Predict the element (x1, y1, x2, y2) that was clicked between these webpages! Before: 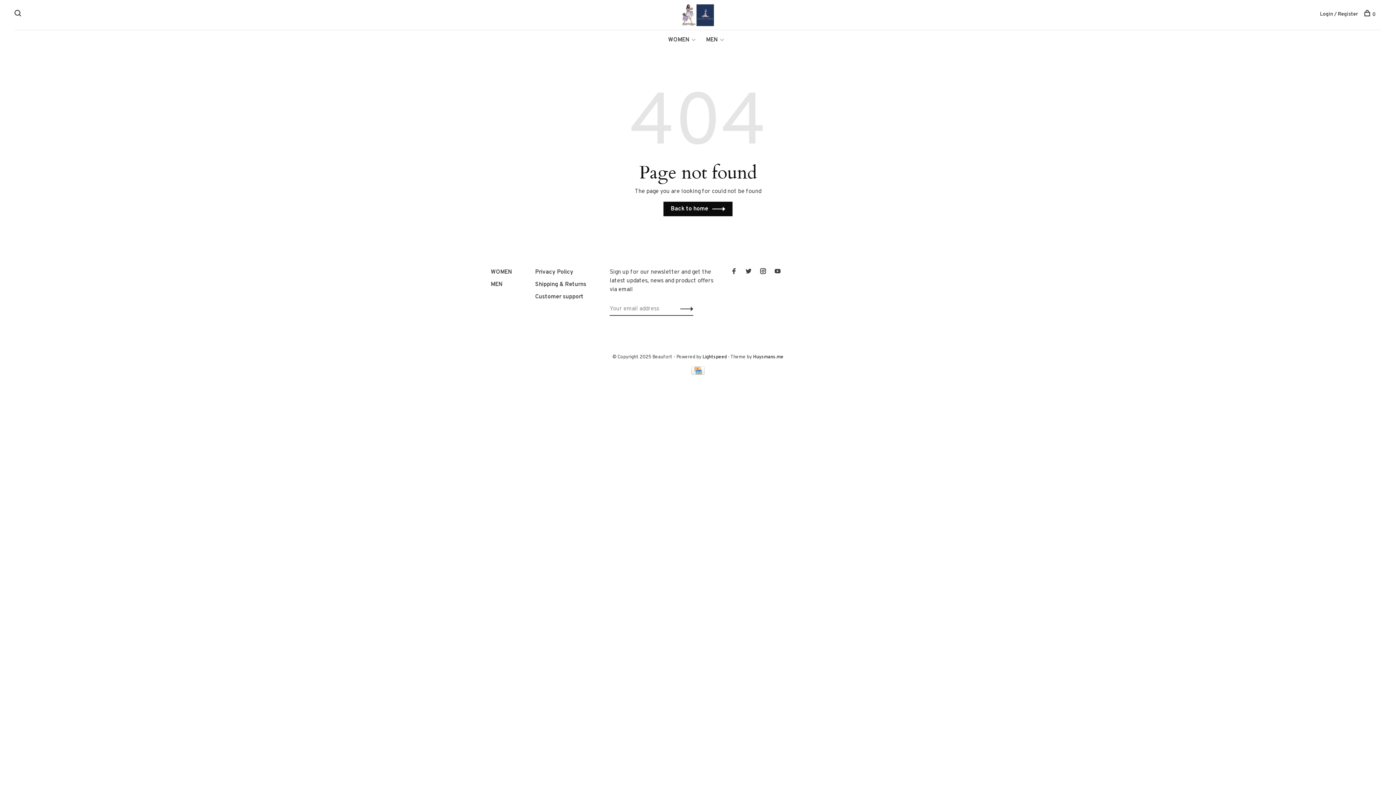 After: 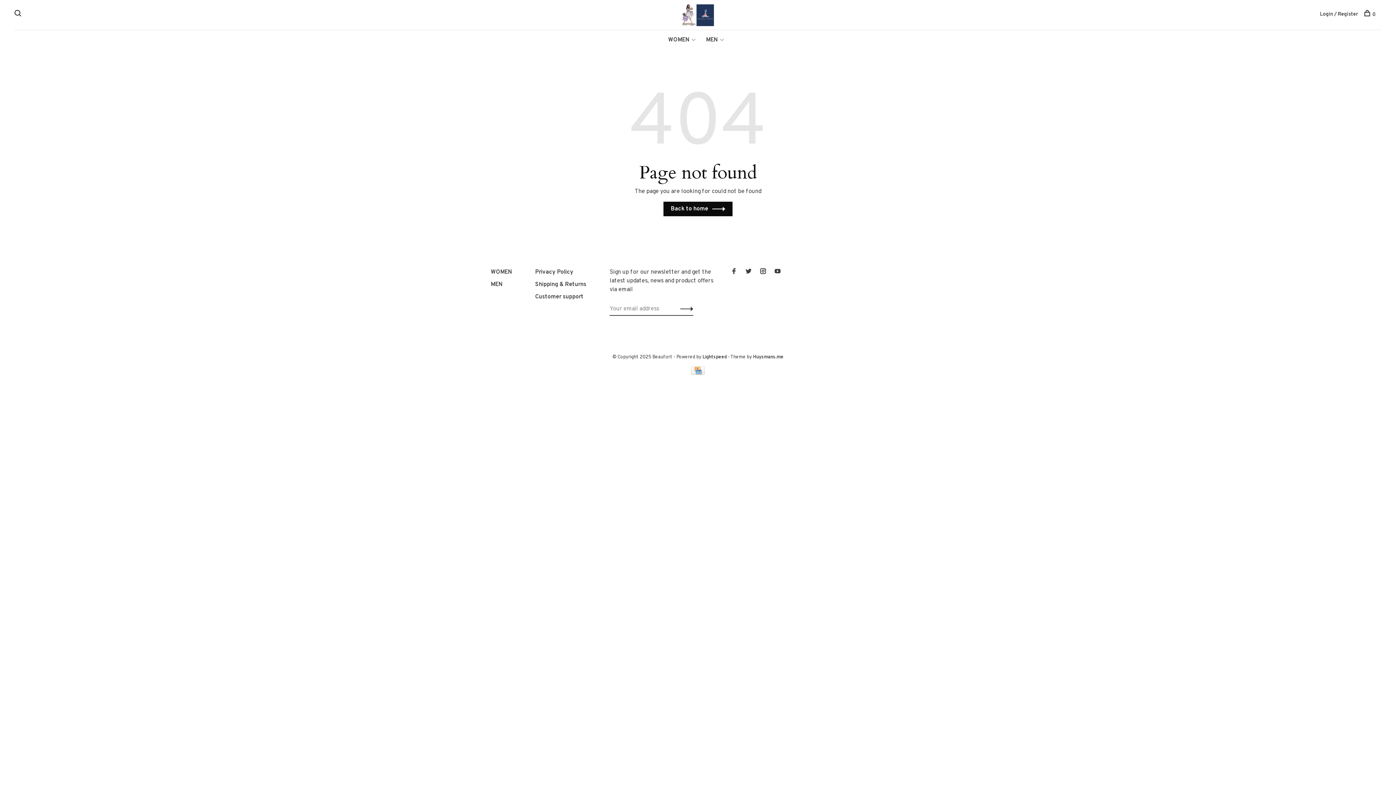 Action: bbox: (753, 354, 783, 360) label: Huysmans.me